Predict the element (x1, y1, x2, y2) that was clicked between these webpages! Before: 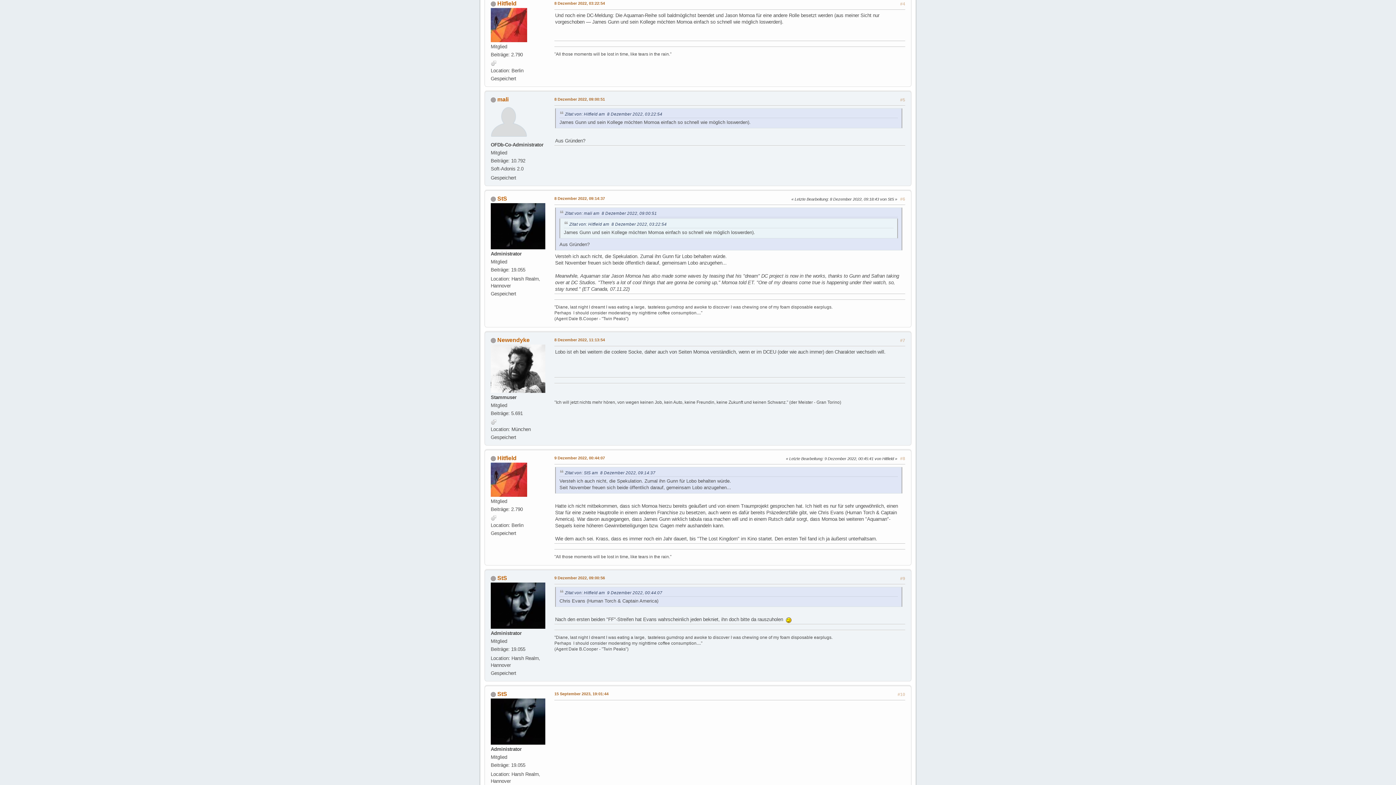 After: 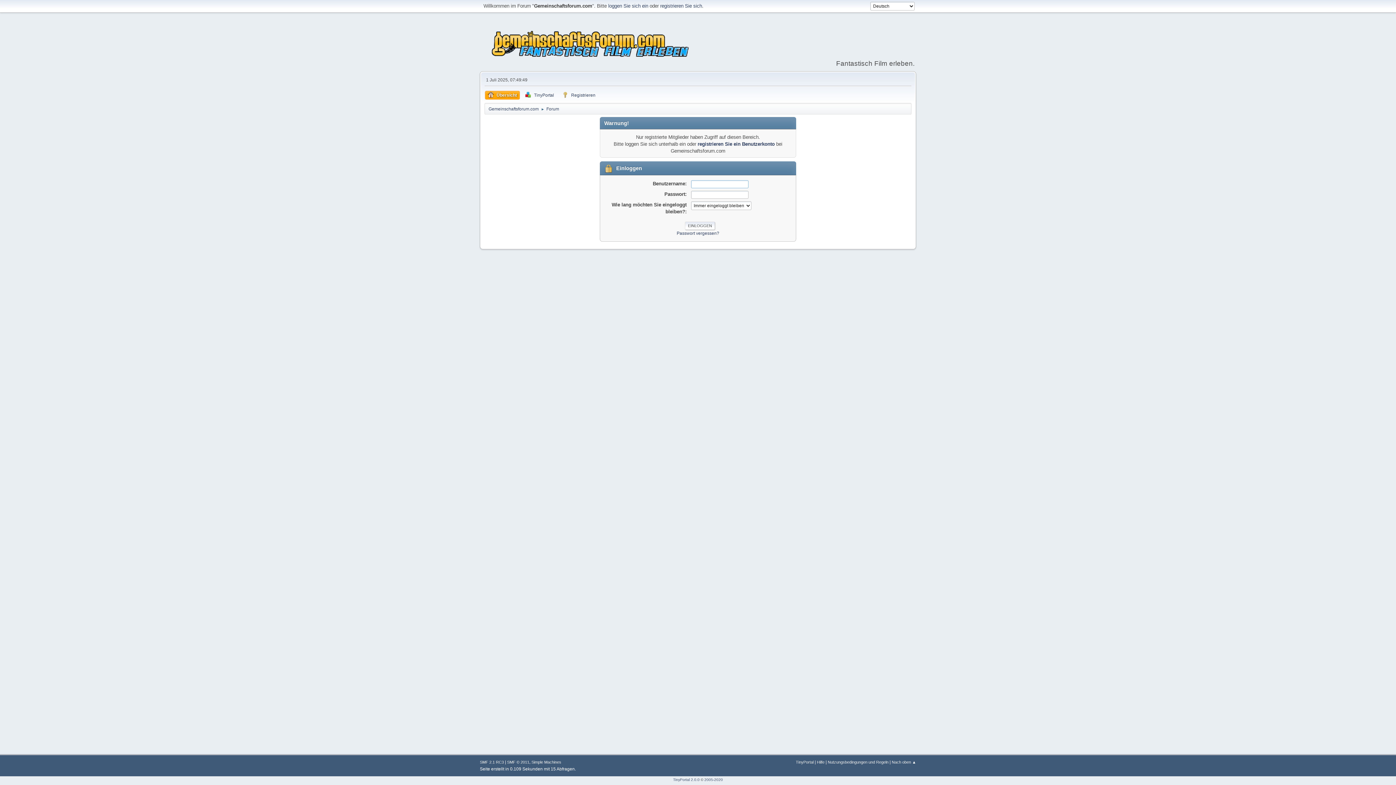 Action: bbox: (490, 119, 527, 124)